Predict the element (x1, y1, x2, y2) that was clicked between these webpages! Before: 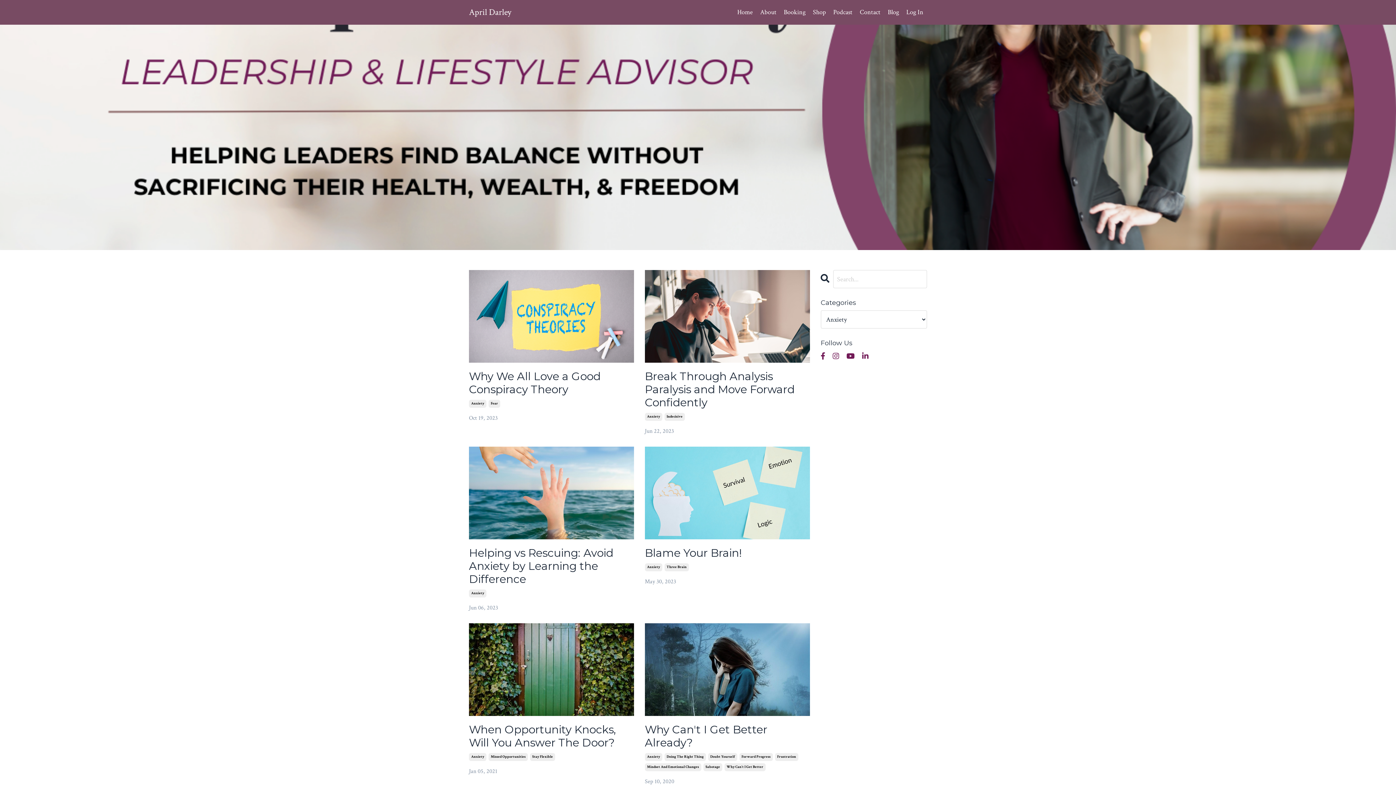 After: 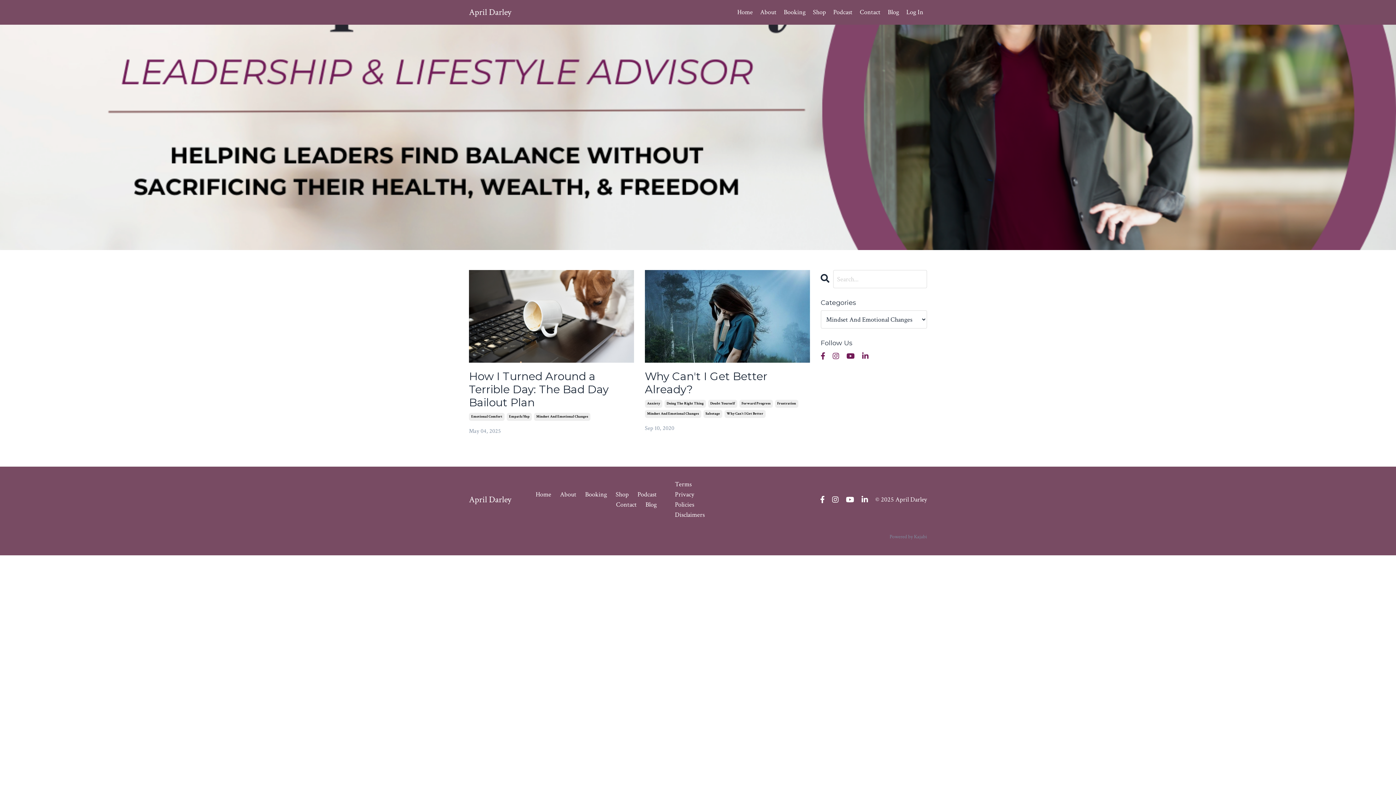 Action: bbox: (645, 763, 701, 771) label: Mindset And Emotional Changes